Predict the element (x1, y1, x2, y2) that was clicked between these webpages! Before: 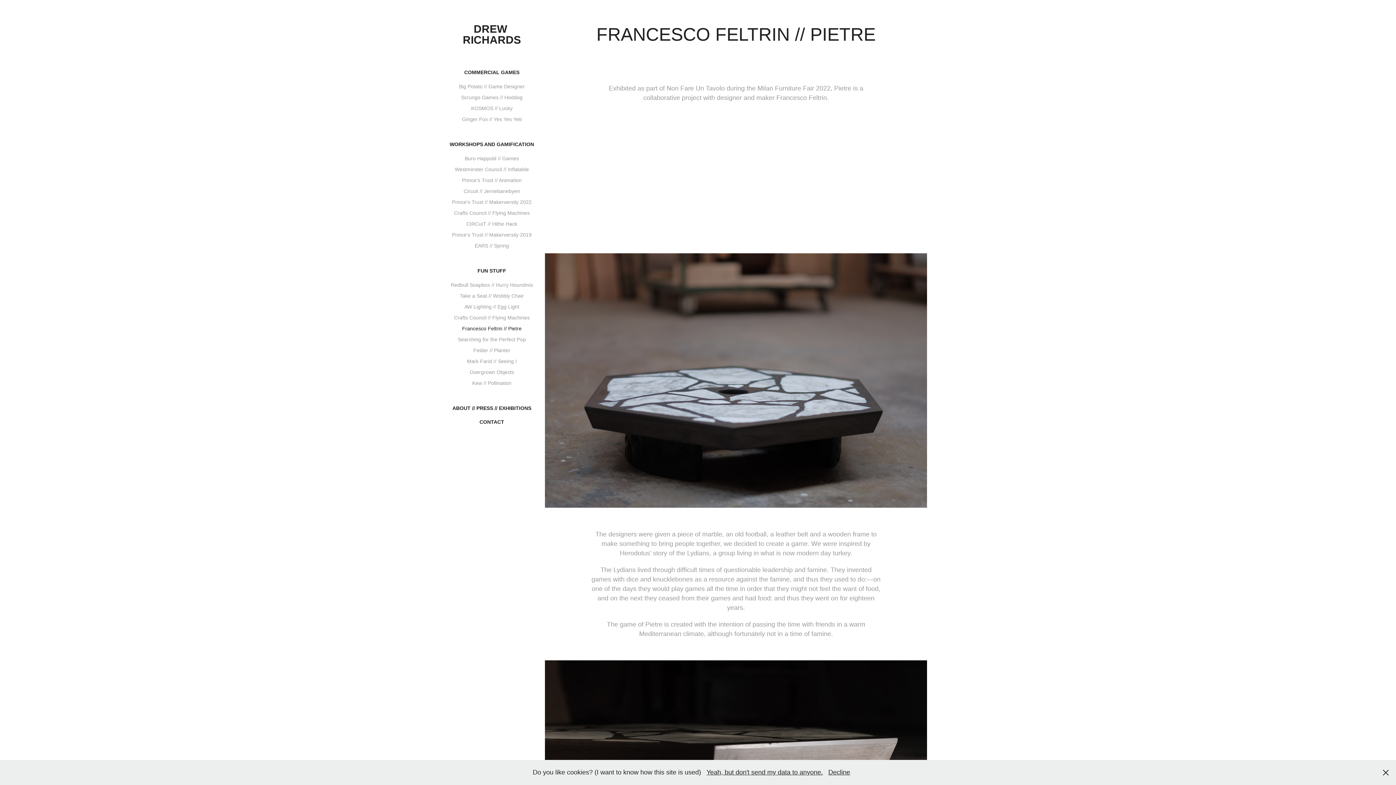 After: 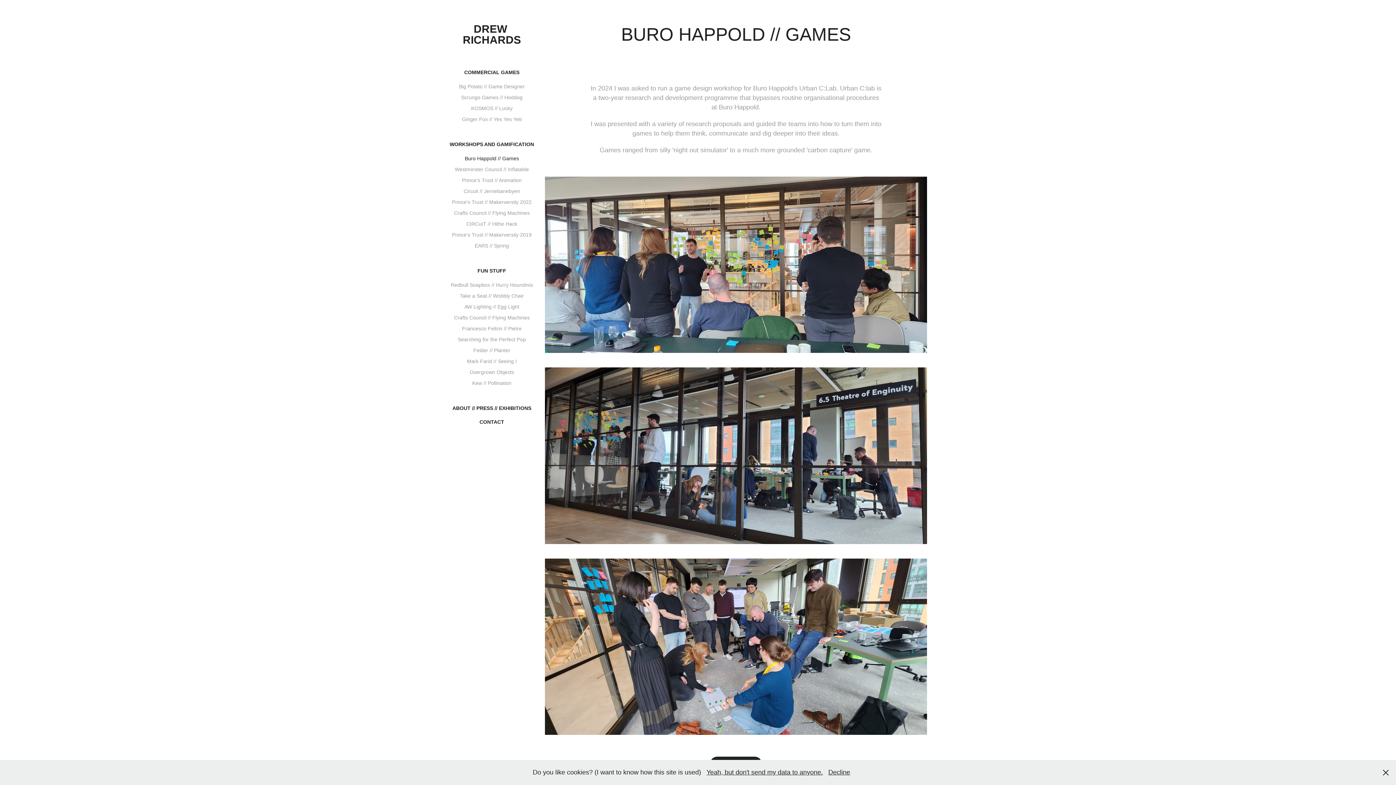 Action: bbox: (464, 155, 519, 161) label: Buro Happold // Games